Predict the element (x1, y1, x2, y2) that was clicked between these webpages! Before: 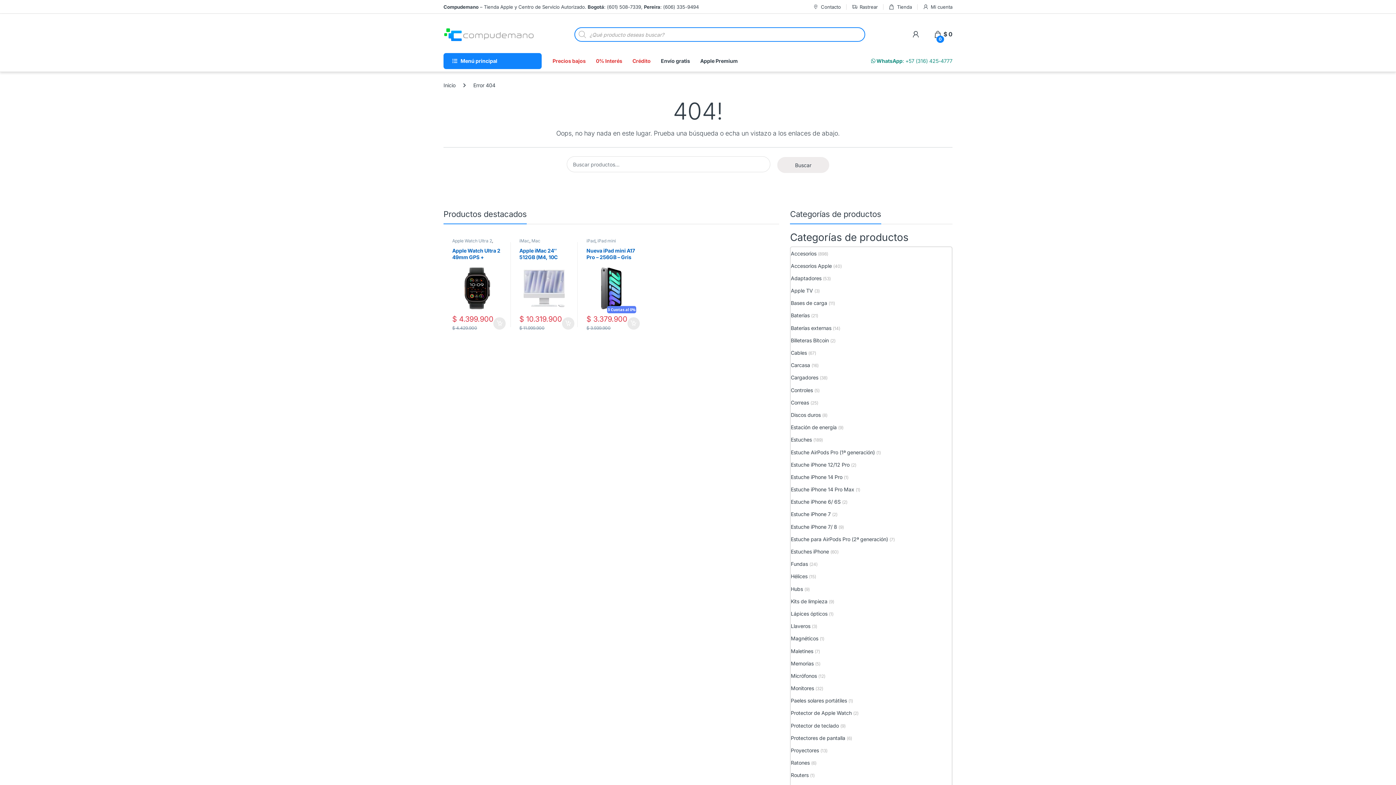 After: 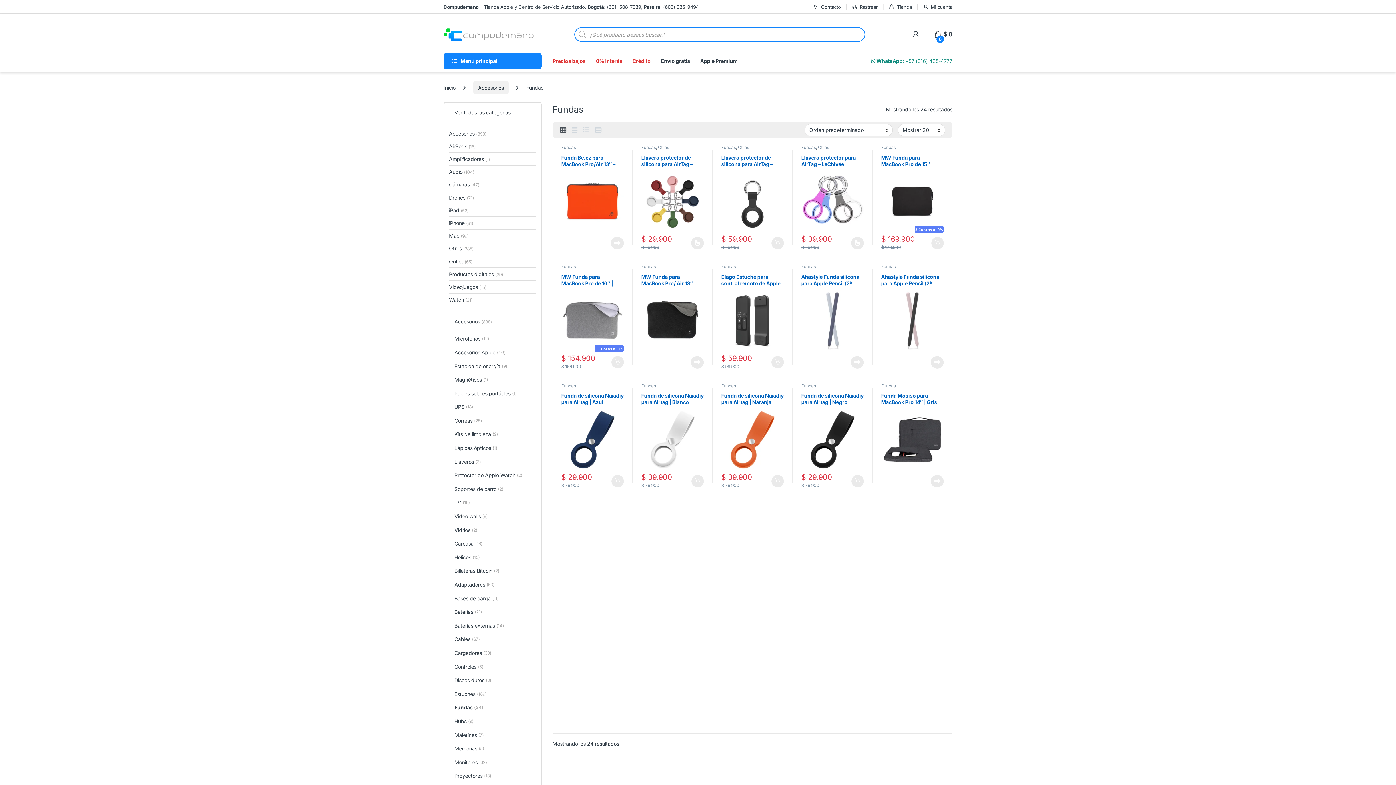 Action: label: Fundas bbox: (791, 558, 808, 570)